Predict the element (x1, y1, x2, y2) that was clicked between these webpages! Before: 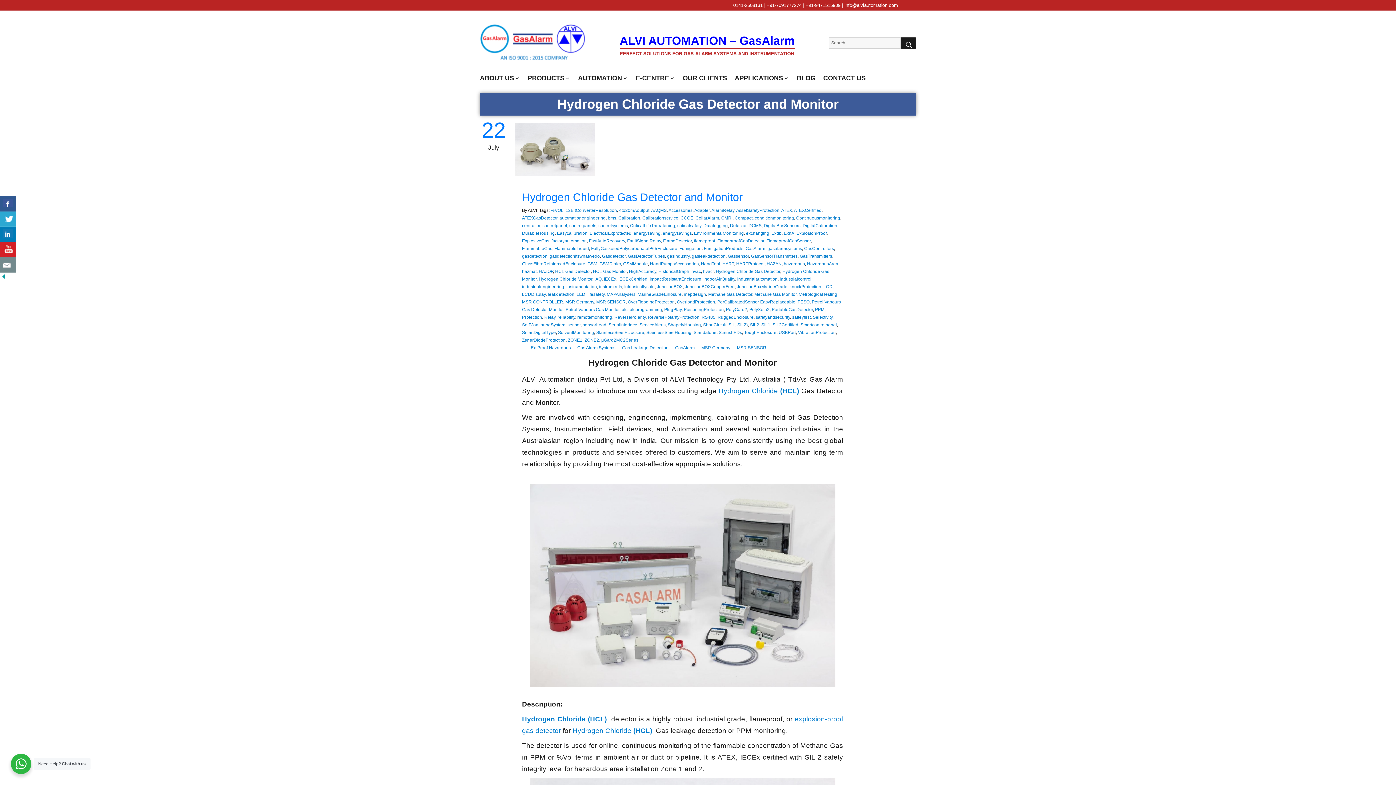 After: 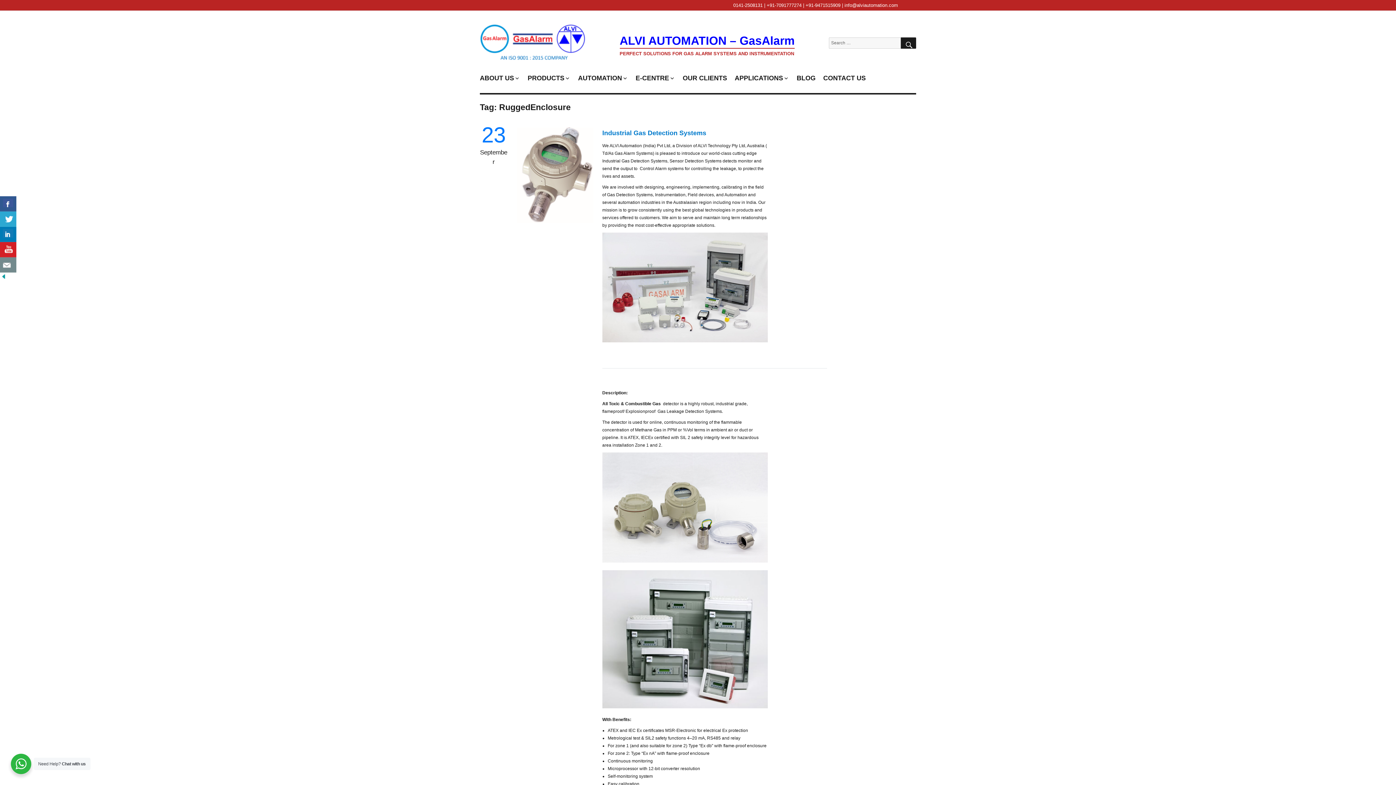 Action: label: RuggedEnclosure bbox: (717, 314, 753, 319)